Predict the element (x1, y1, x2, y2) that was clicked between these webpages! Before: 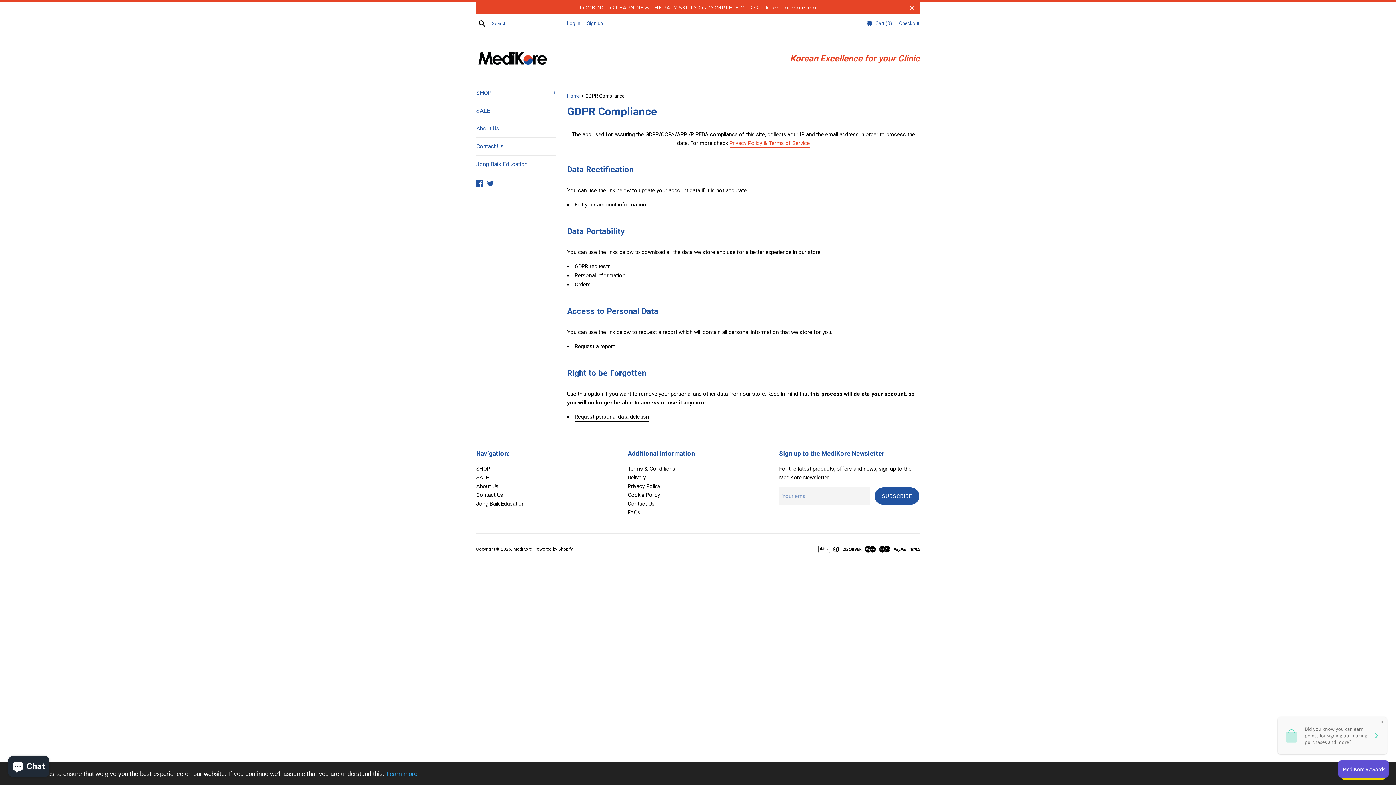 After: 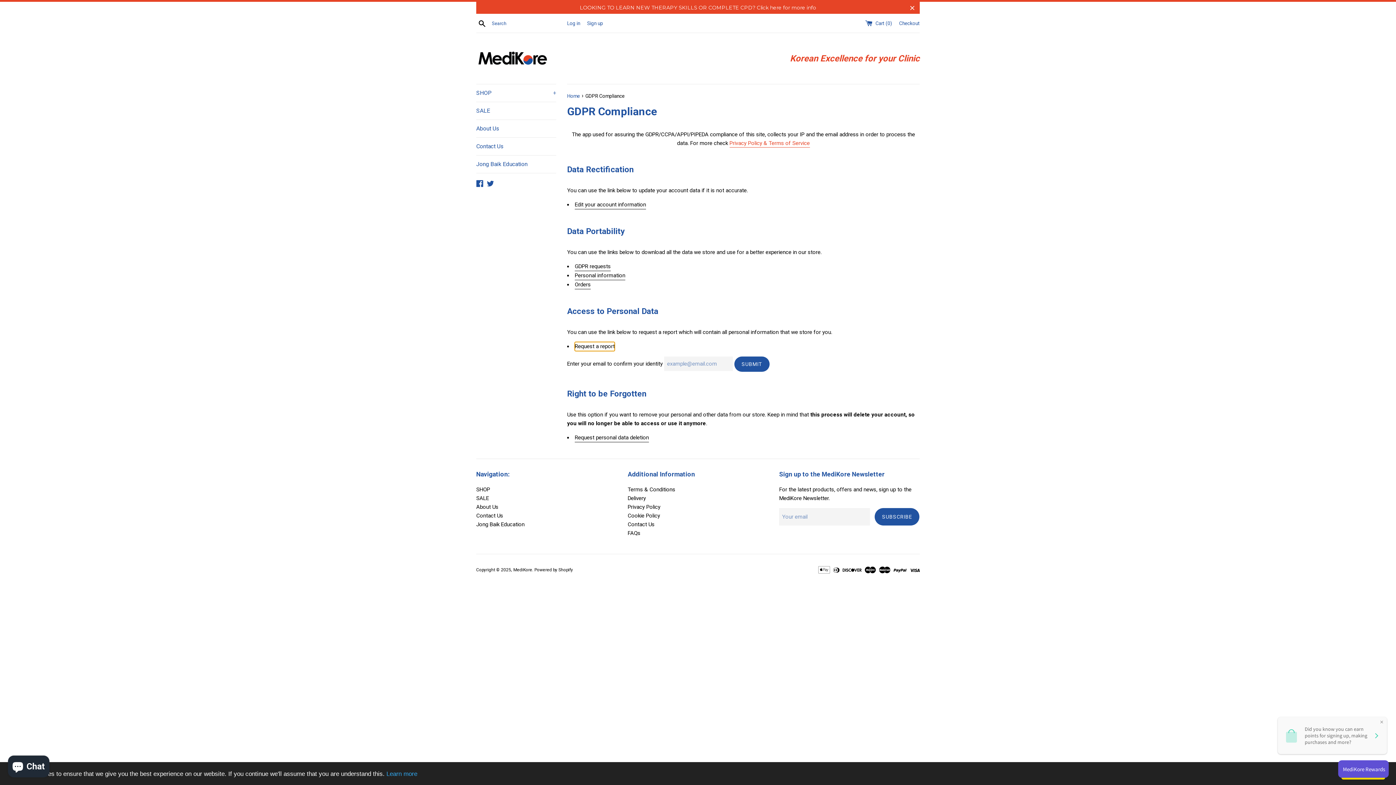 Action: label: request a report bbox: (574, 342, 614, 351)